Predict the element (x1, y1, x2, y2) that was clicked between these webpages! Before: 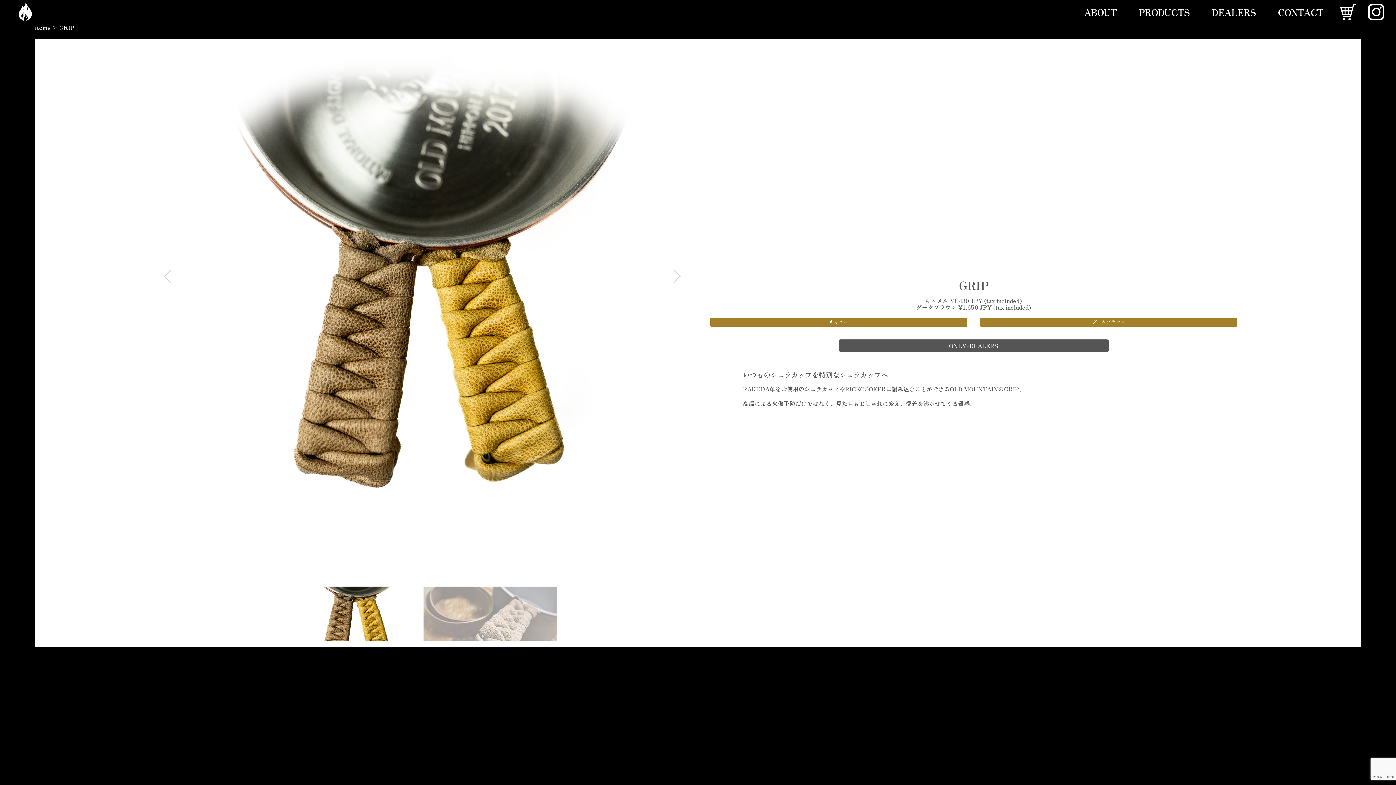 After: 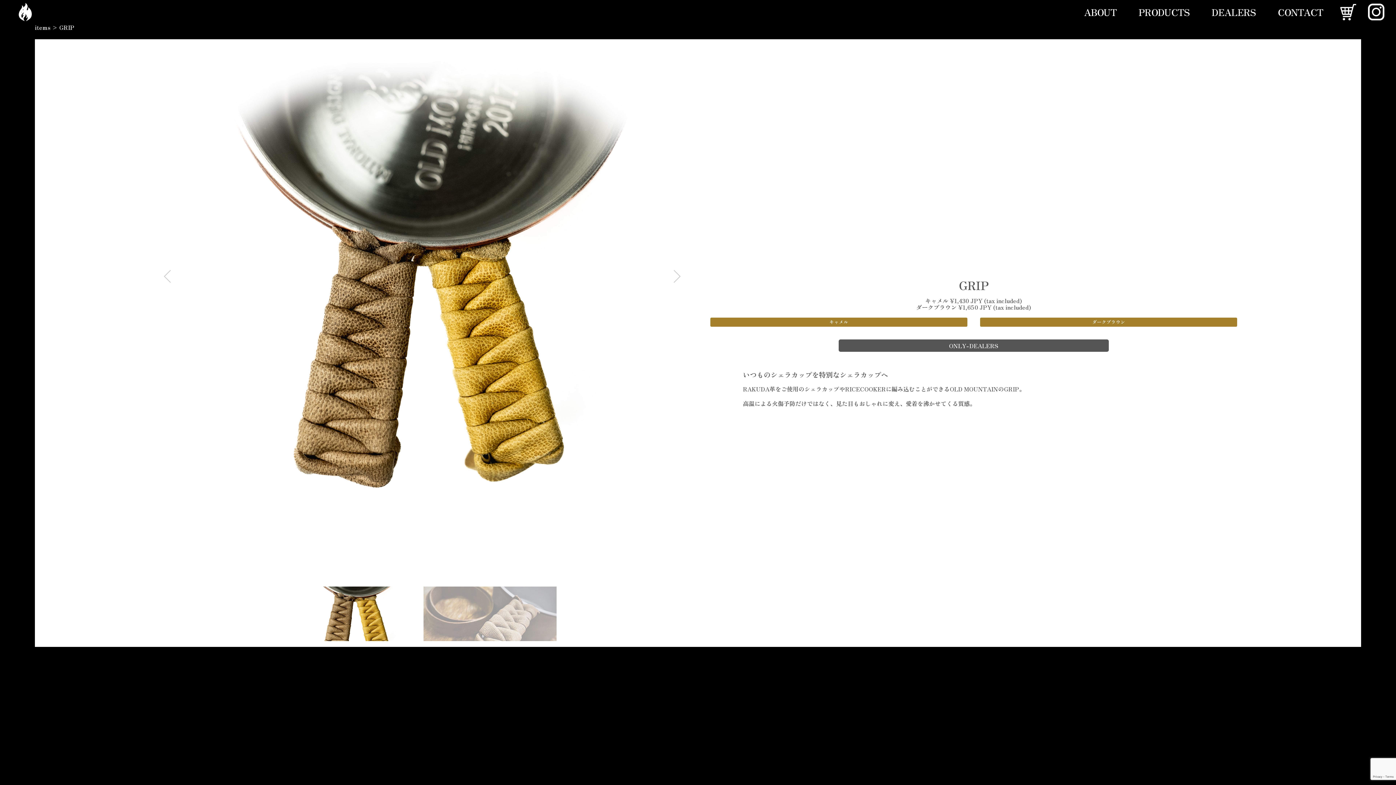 Action: bbox: (1334, 3, 1362, 20)